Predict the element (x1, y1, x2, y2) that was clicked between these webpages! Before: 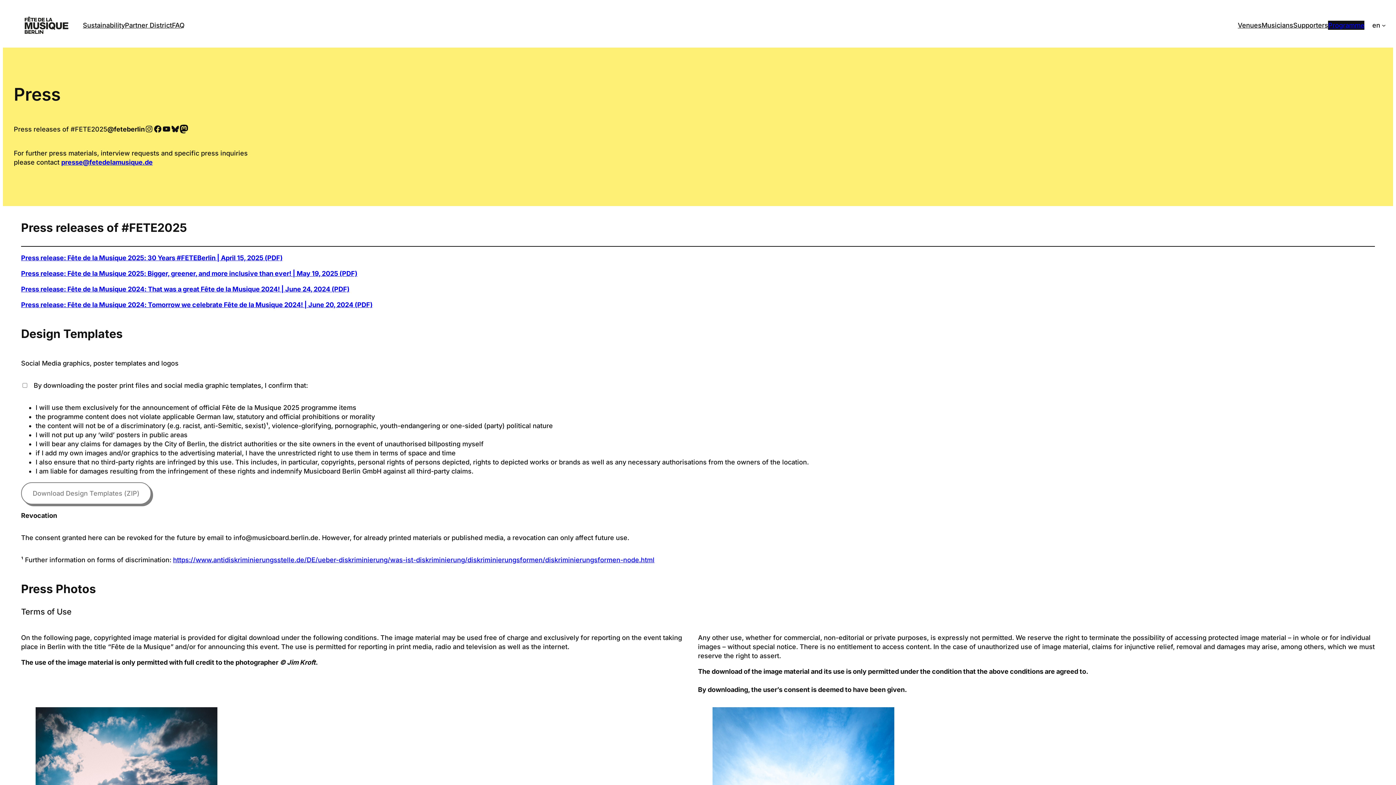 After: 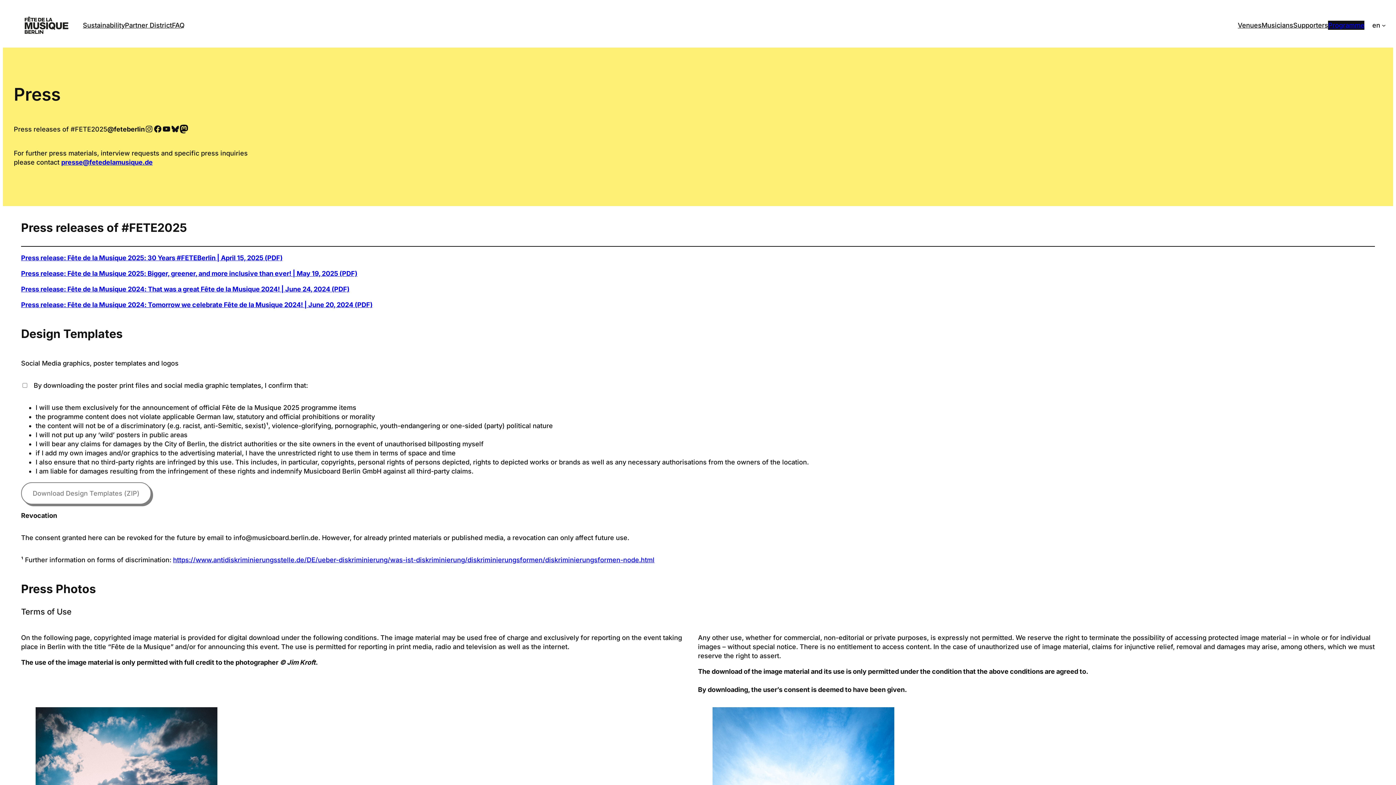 Action: label: Press release: Fête de la Musique 2025: Bigger, greener, and more inclusive than ever! | May 19, 2025 (PDF) bbox: (21, 269, 357, 277)